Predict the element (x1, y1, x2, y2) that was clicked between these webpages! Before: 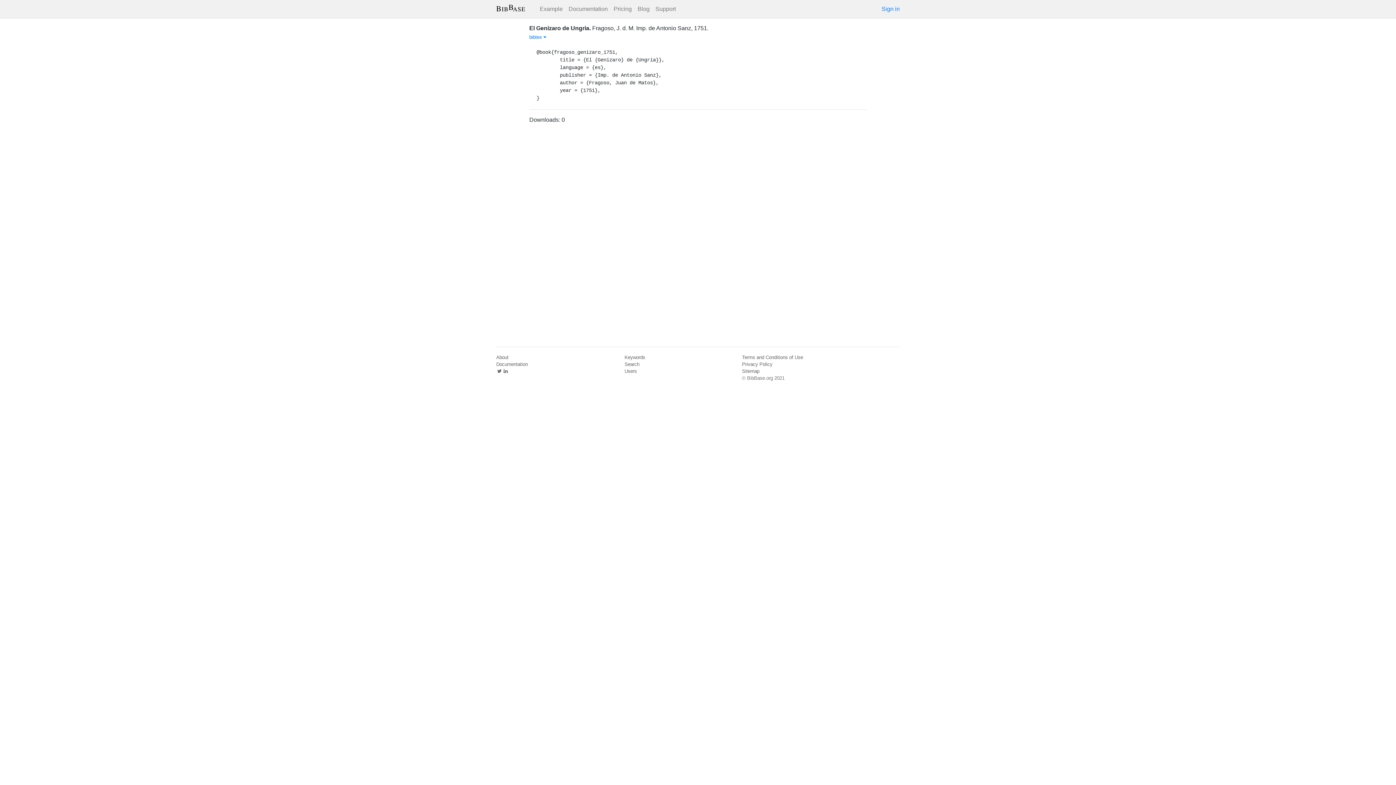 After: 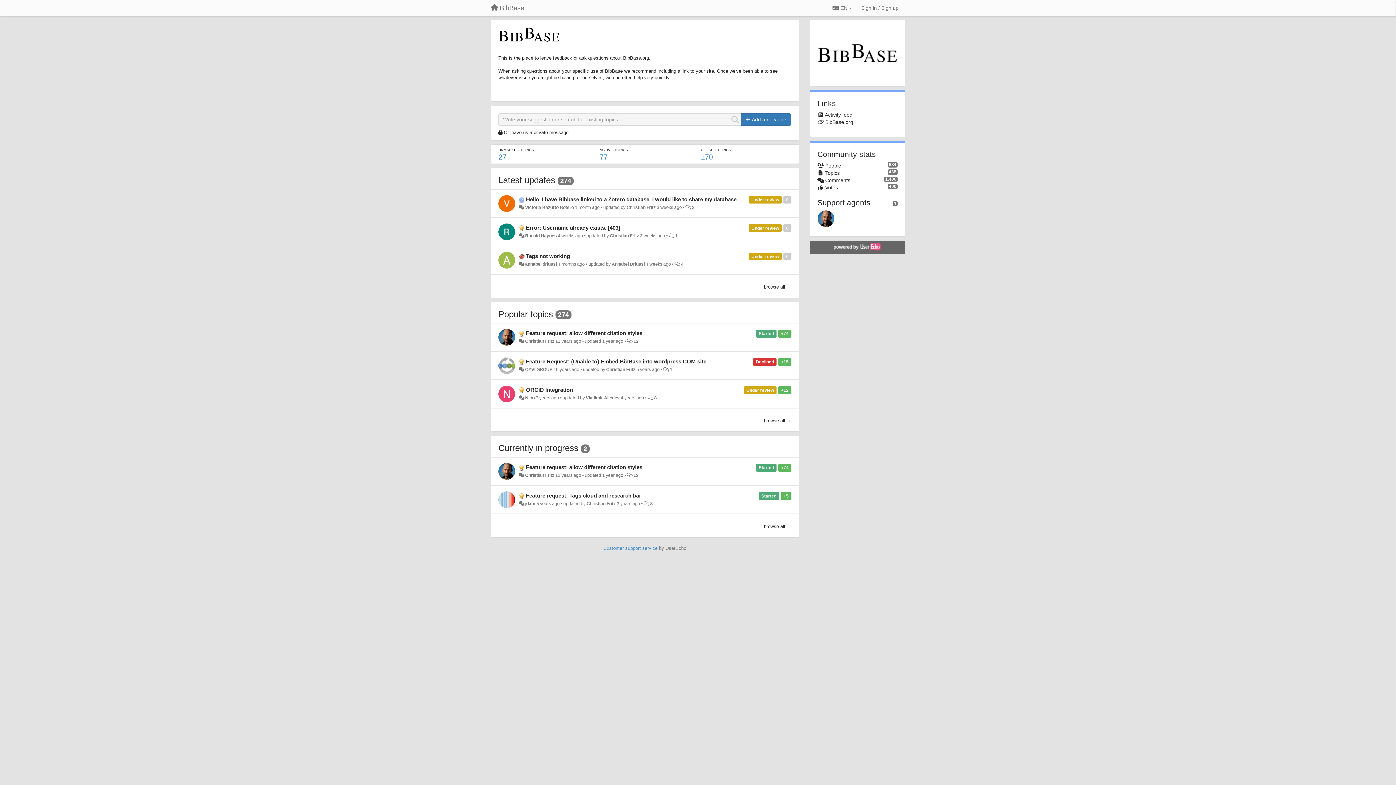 Action: label: Support bbox: (652, 1, 678, 16)